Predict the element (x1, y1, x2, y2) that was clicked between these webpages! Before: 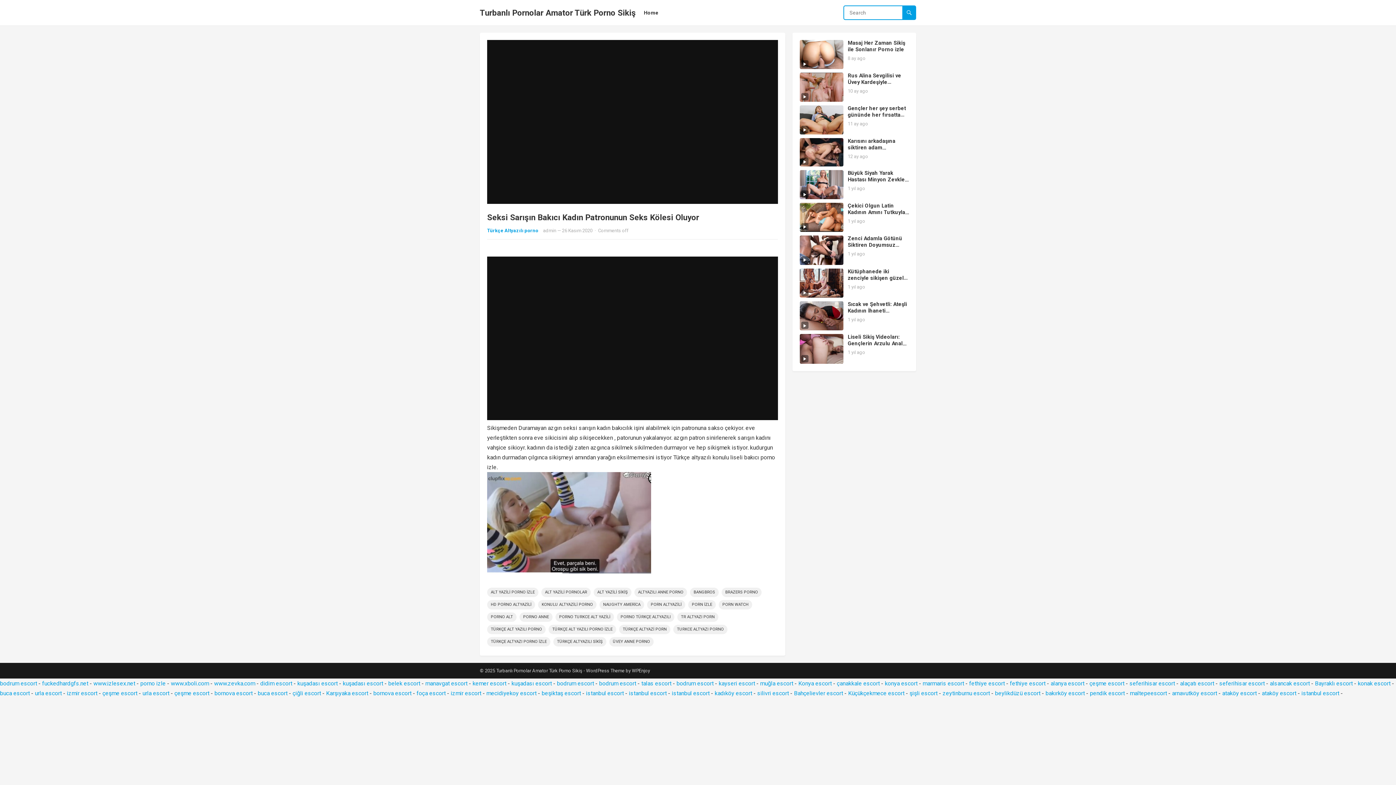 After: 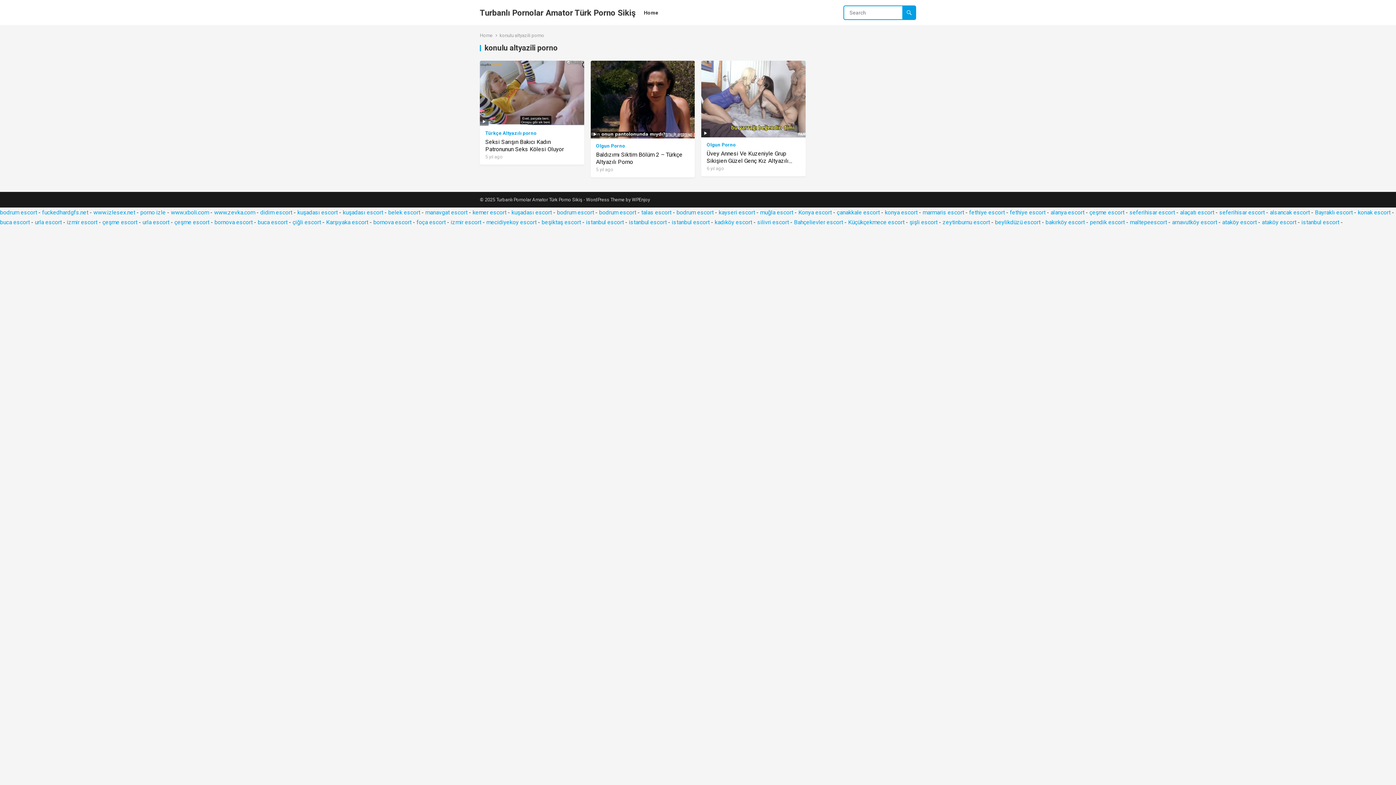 Action: bbox: (538, 600, 596, 609) label: KONULU ALTYAZİLİ PORNO